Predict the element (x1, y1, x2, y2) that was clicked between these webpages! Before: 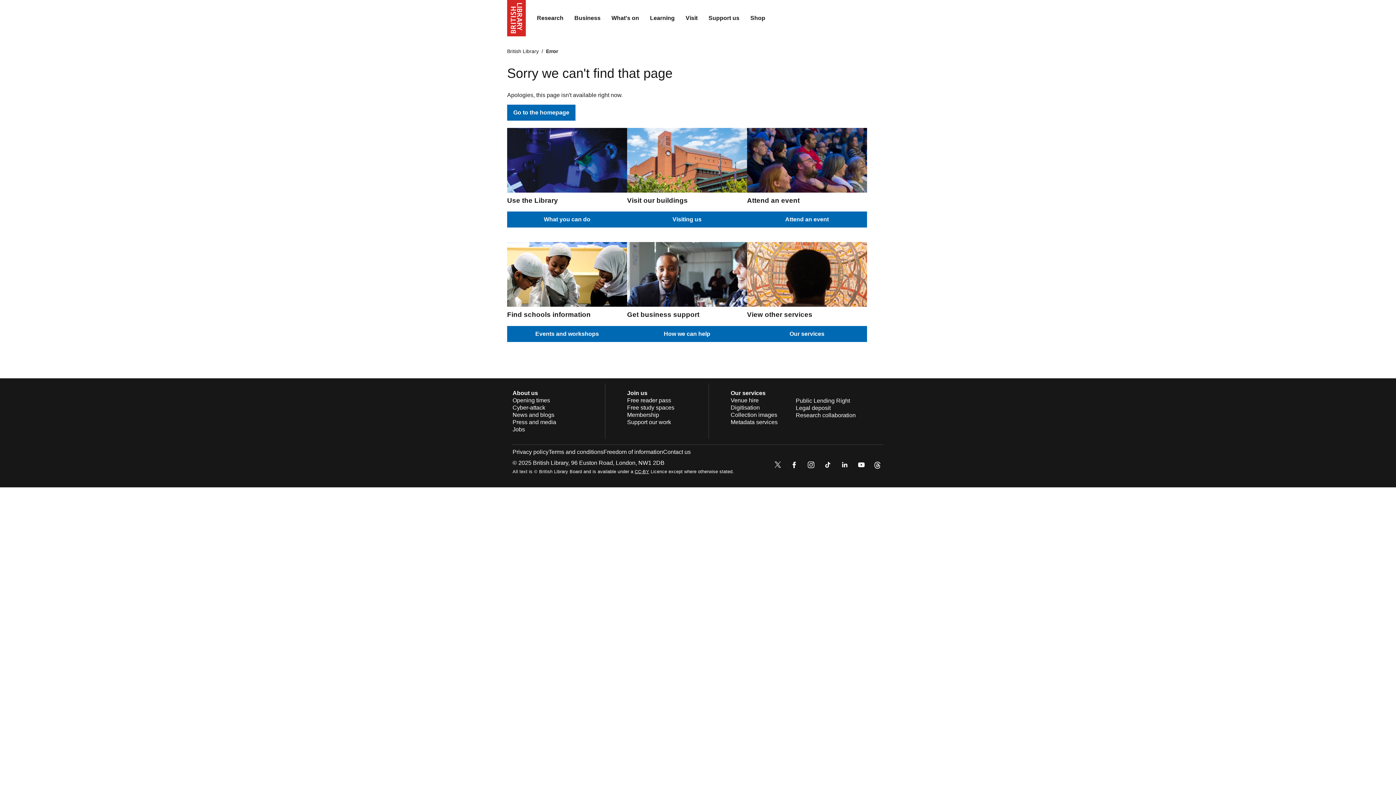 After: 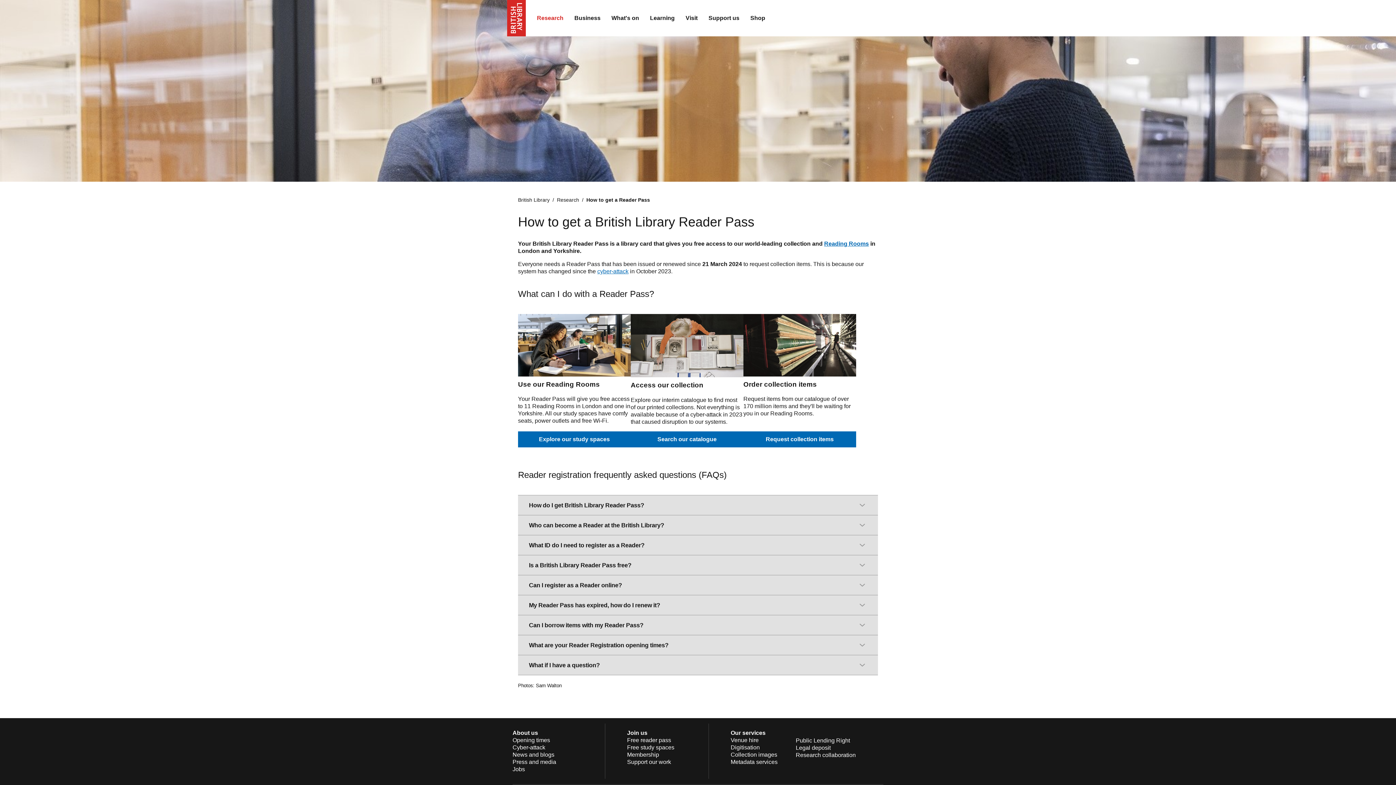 Action: bbox: (627, 397, 671, 403) label: Free reader pass